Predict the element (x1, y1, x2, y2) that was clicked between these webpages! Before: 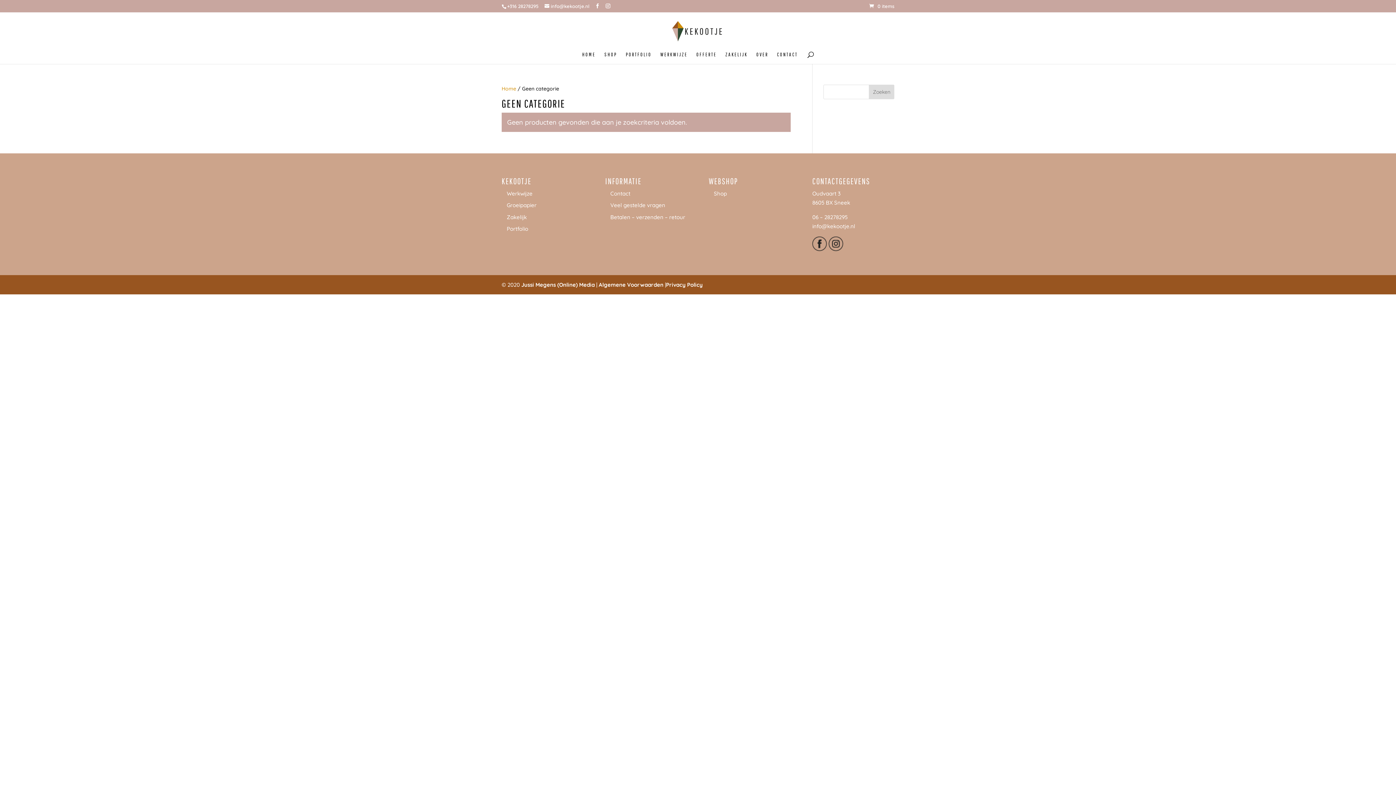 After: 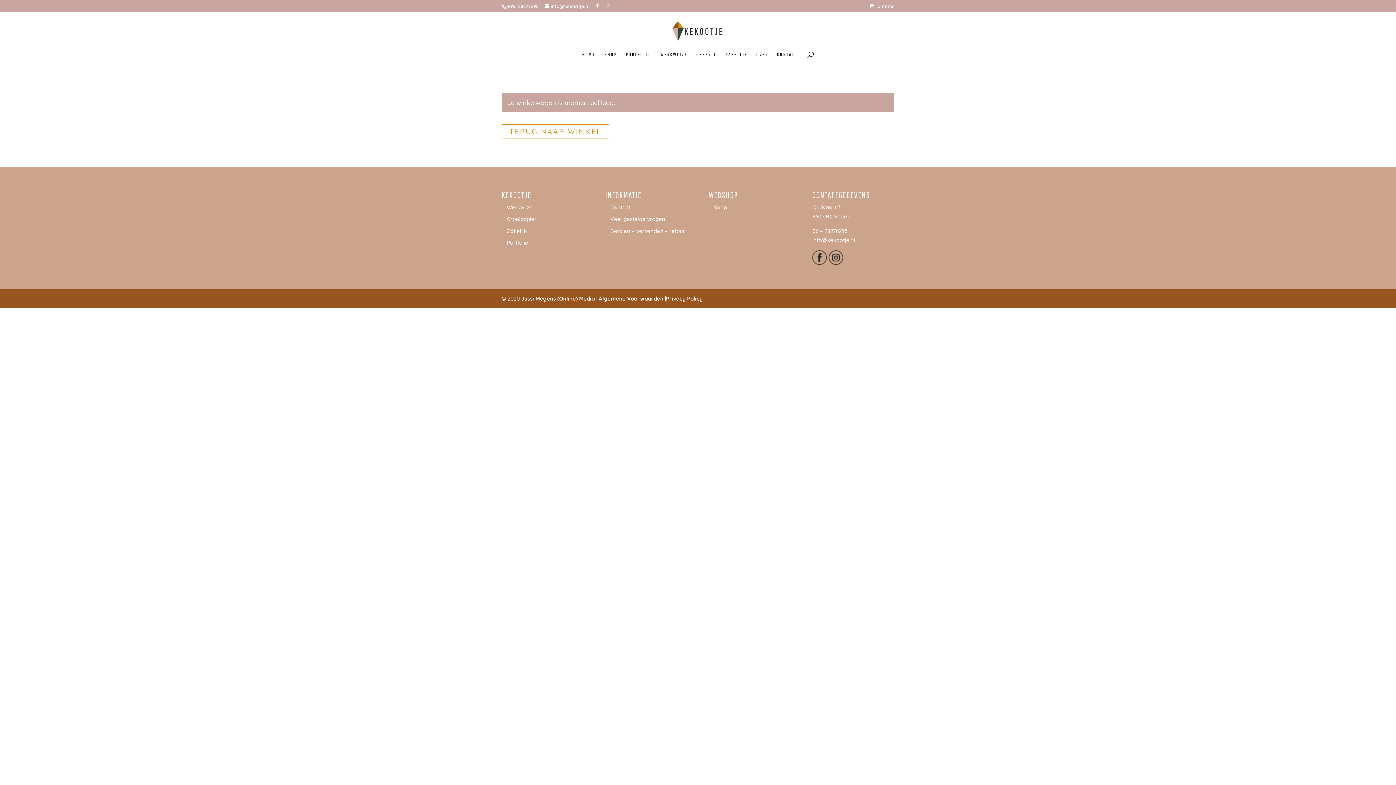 Action: label: 0 items bbox: (869, 3, 894, 9)